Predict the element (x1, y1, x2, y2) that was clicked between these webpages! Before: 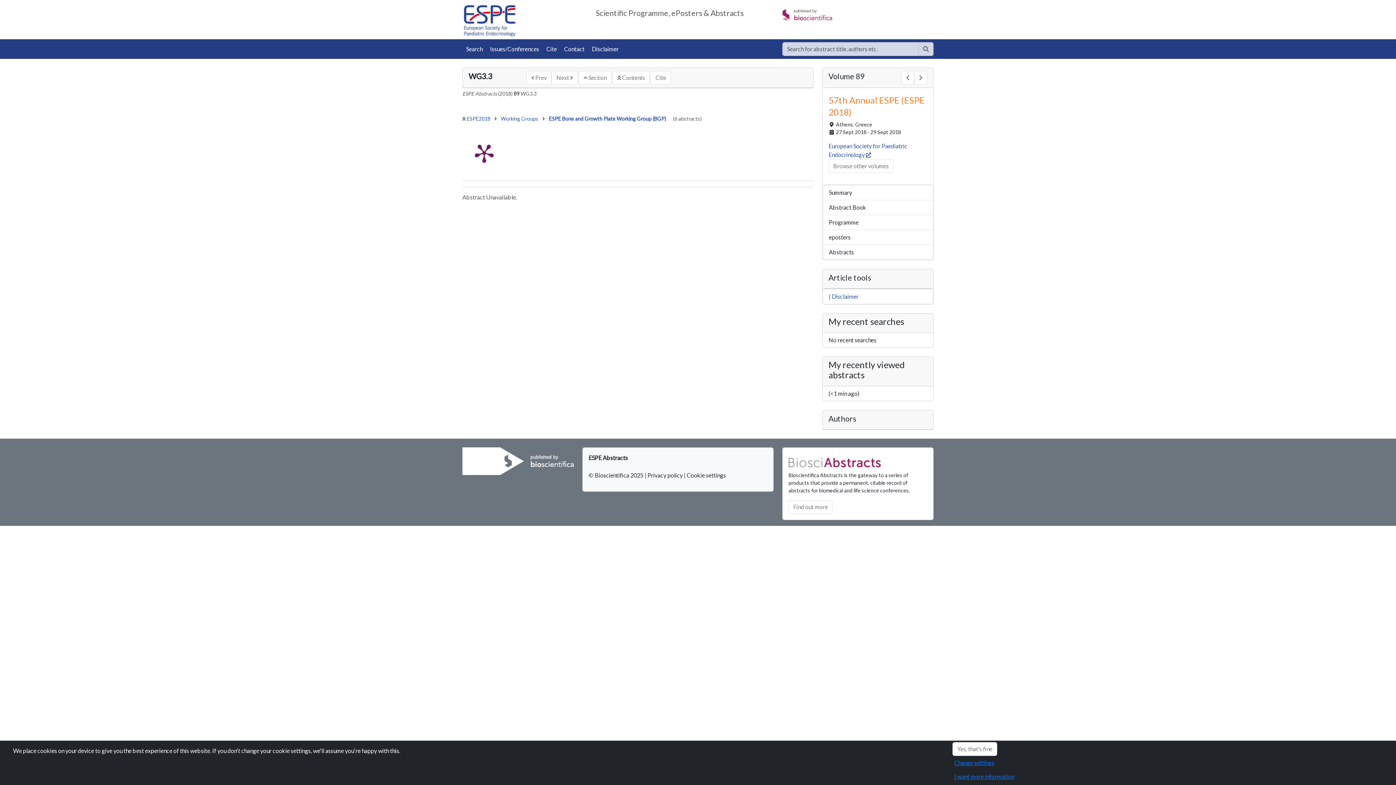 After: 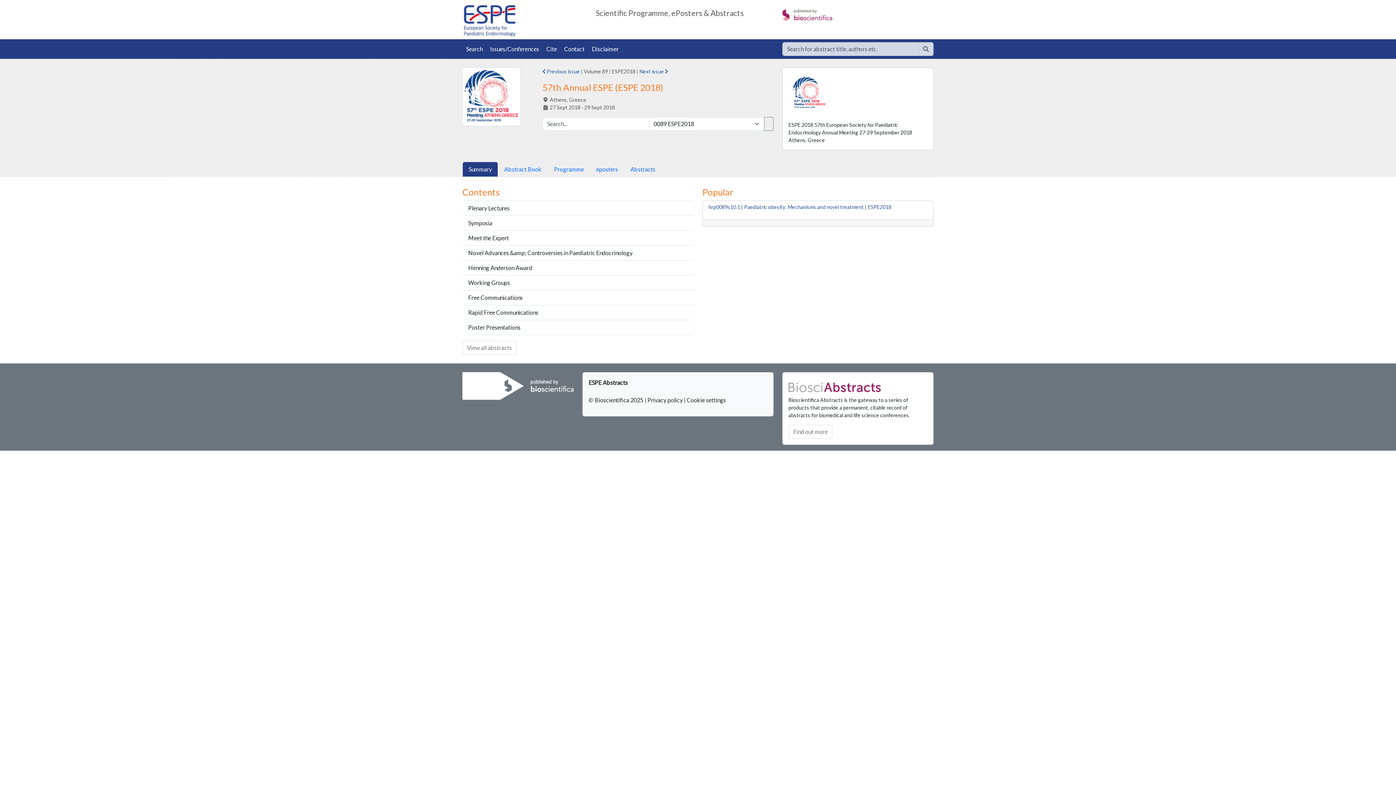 Action: bbox: (612, 70, 649, 84) label:  Contents